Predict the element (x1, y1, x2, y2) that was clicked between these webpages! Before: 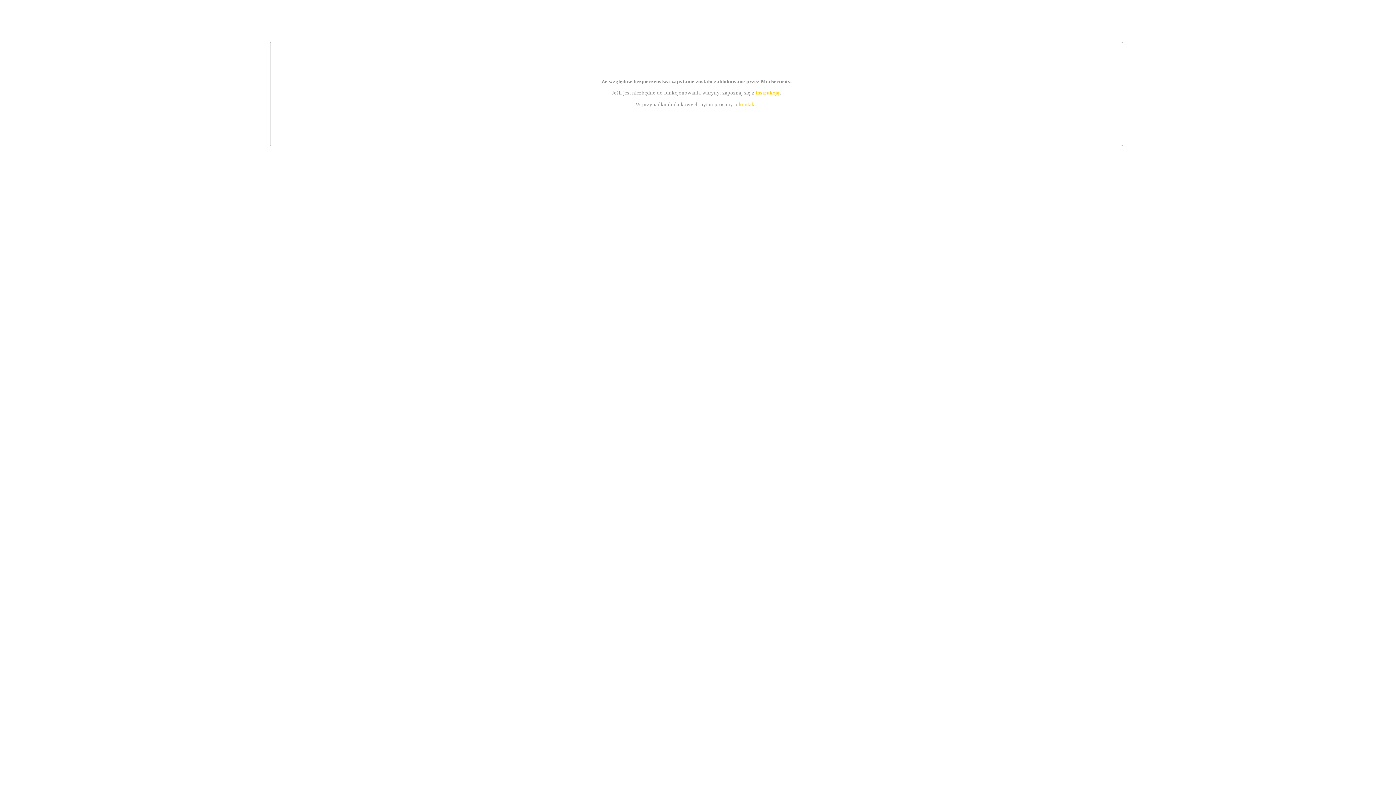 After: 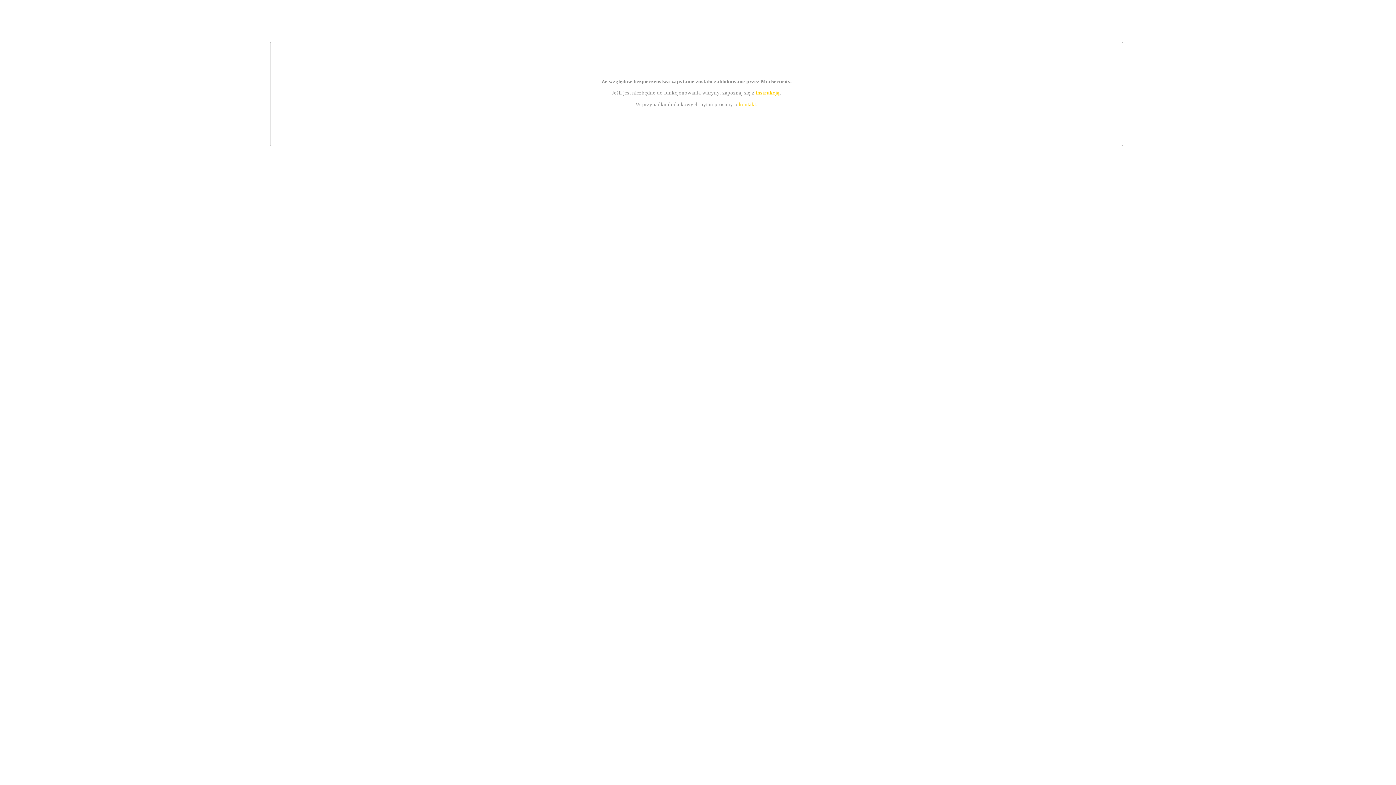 Action: label: instrukcją bbox: (755, 89, 779, 95)